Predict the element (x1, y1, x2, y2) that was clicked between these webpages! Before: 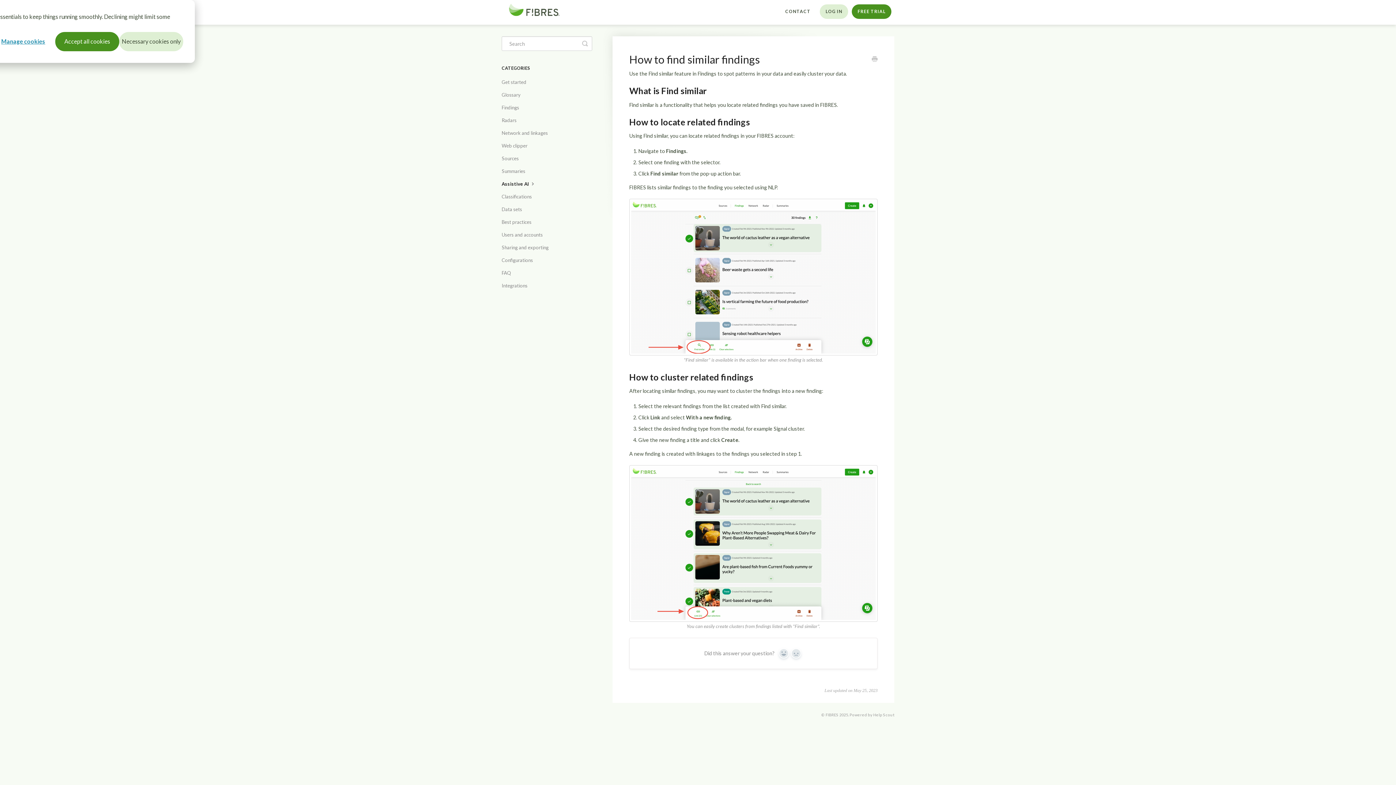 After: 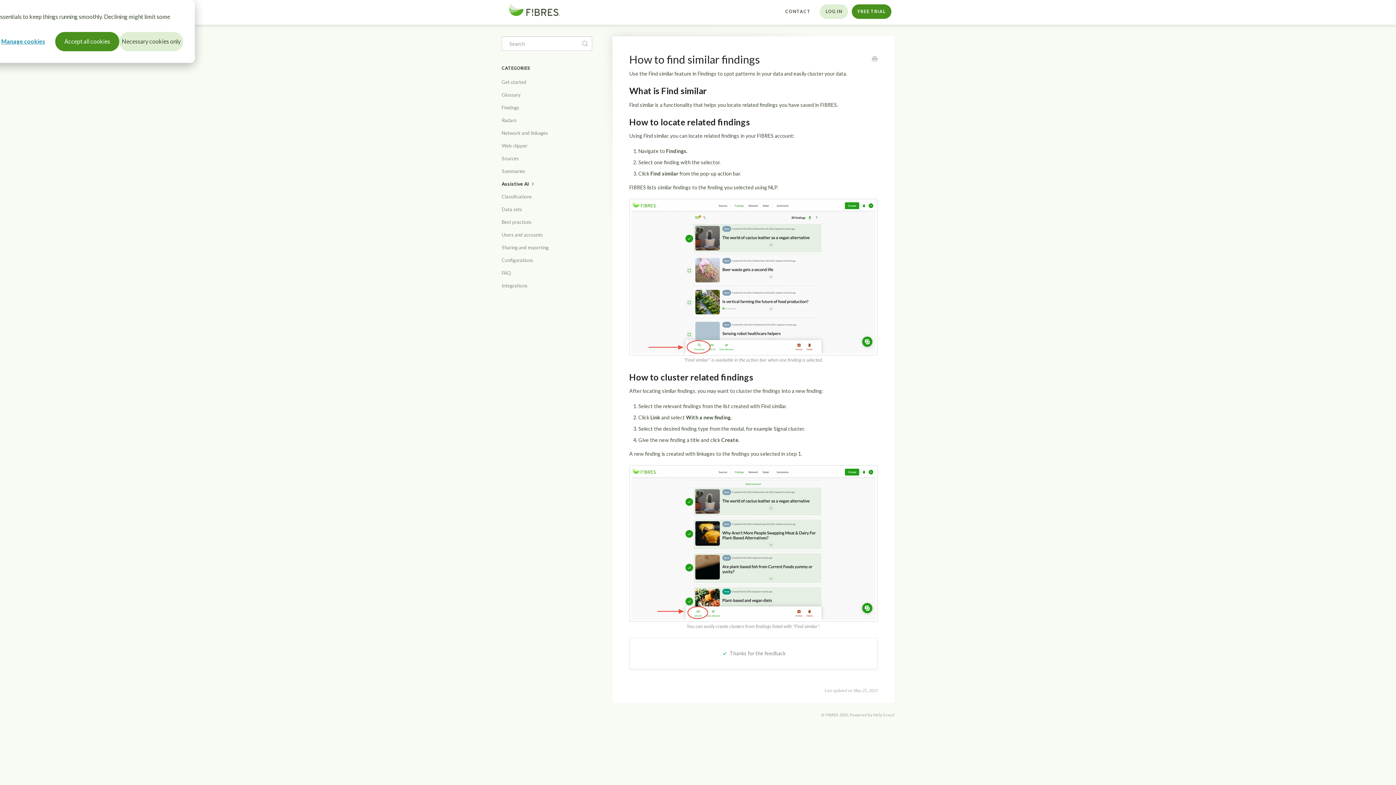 Action: label: No bbox: (791, 648, 801, 658)